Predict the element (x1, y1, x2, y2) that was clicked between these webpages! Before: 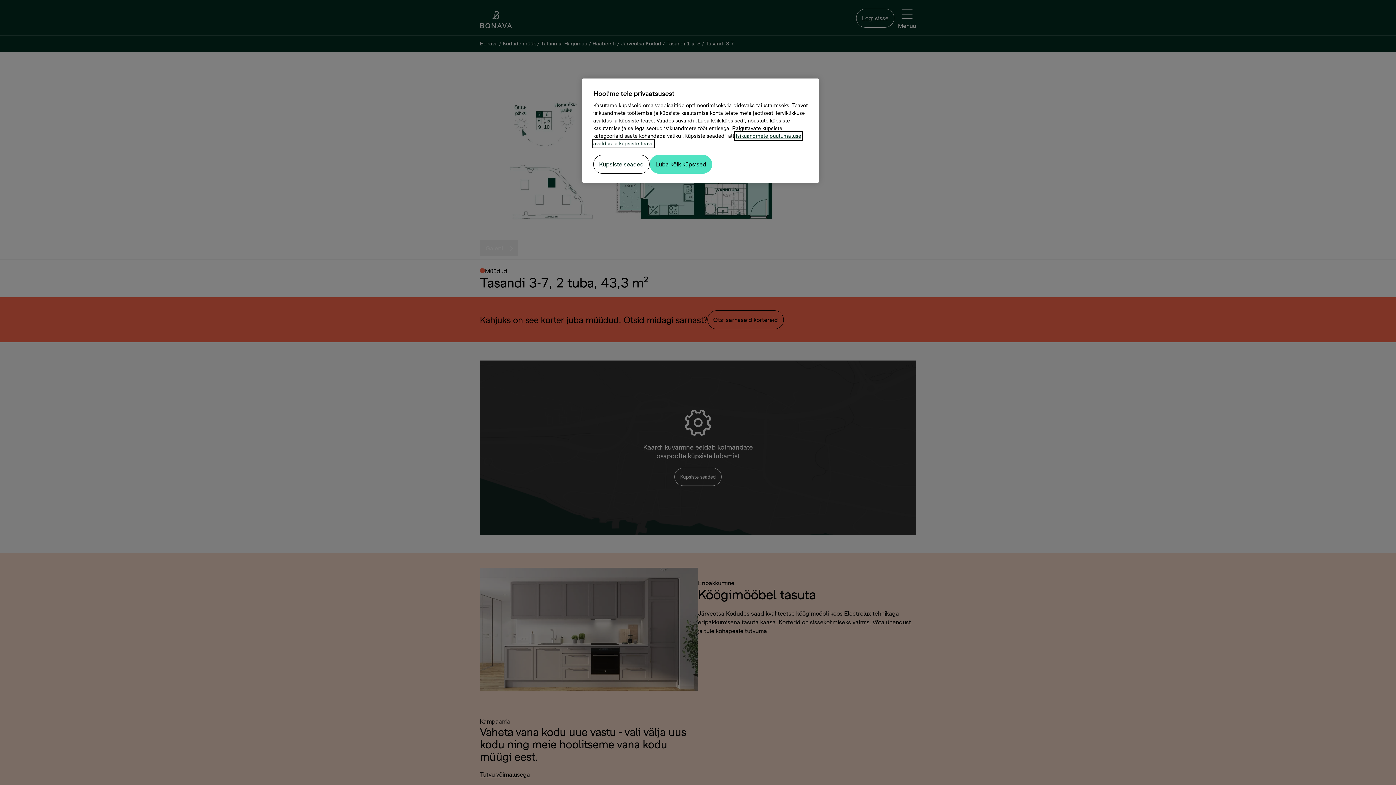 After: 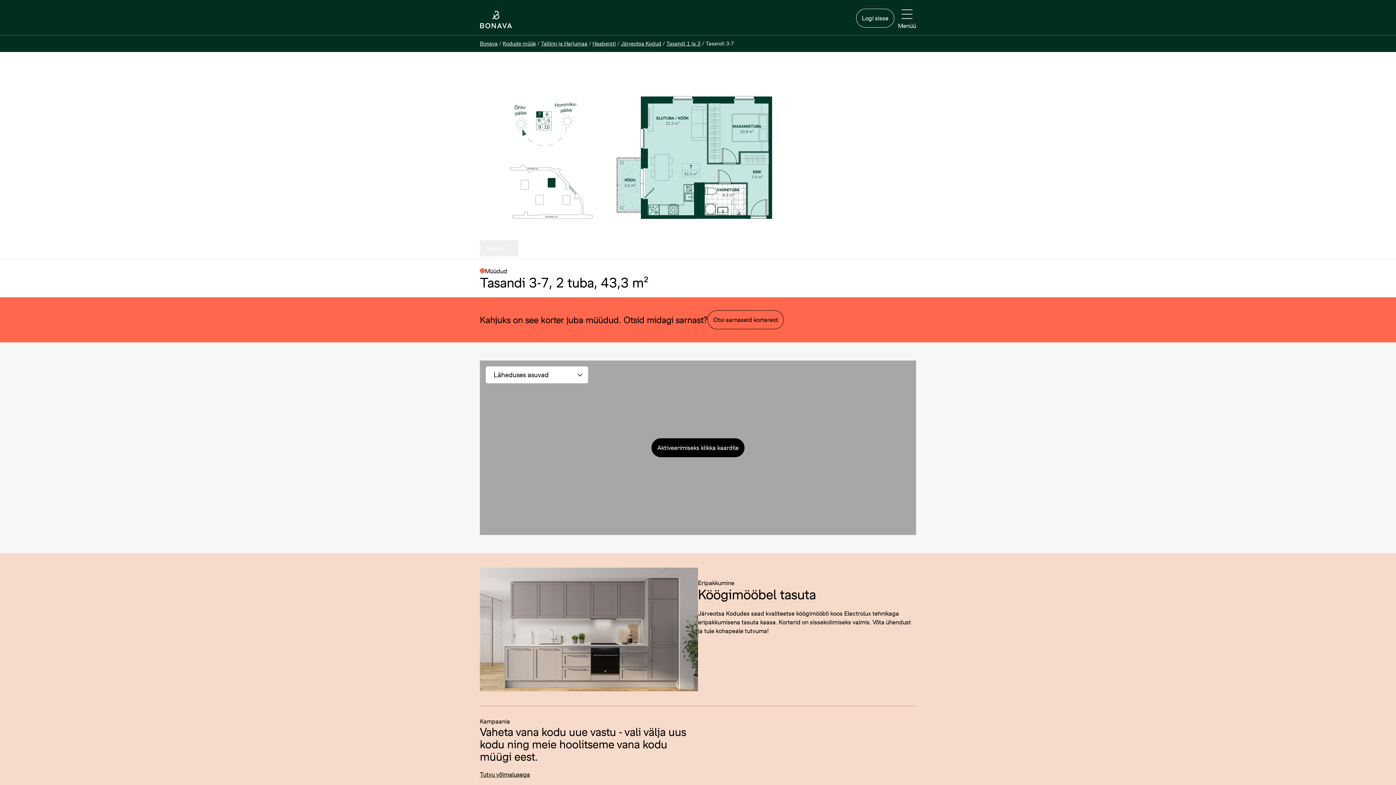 Action: label: Luba kõik küpsised bbox: (649, 154, 712, 173)